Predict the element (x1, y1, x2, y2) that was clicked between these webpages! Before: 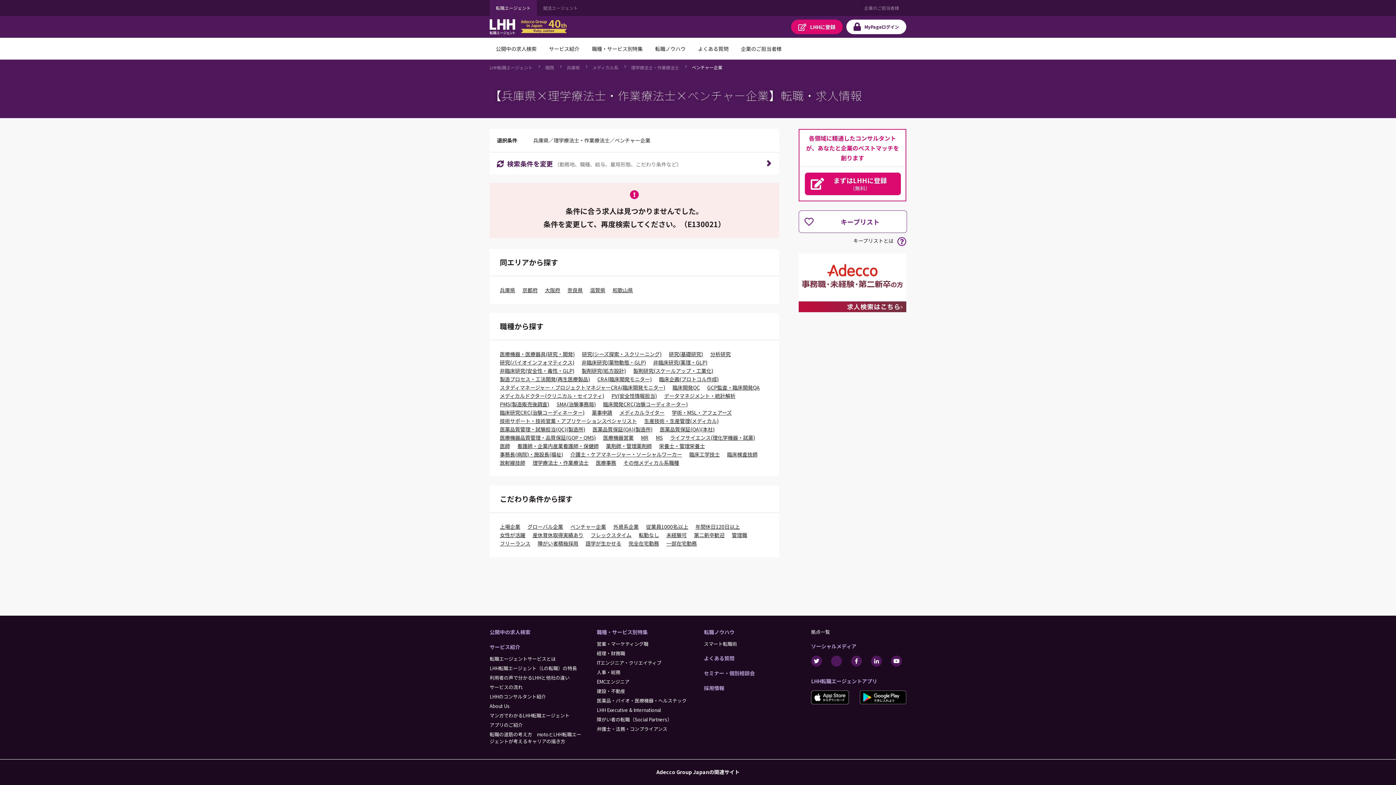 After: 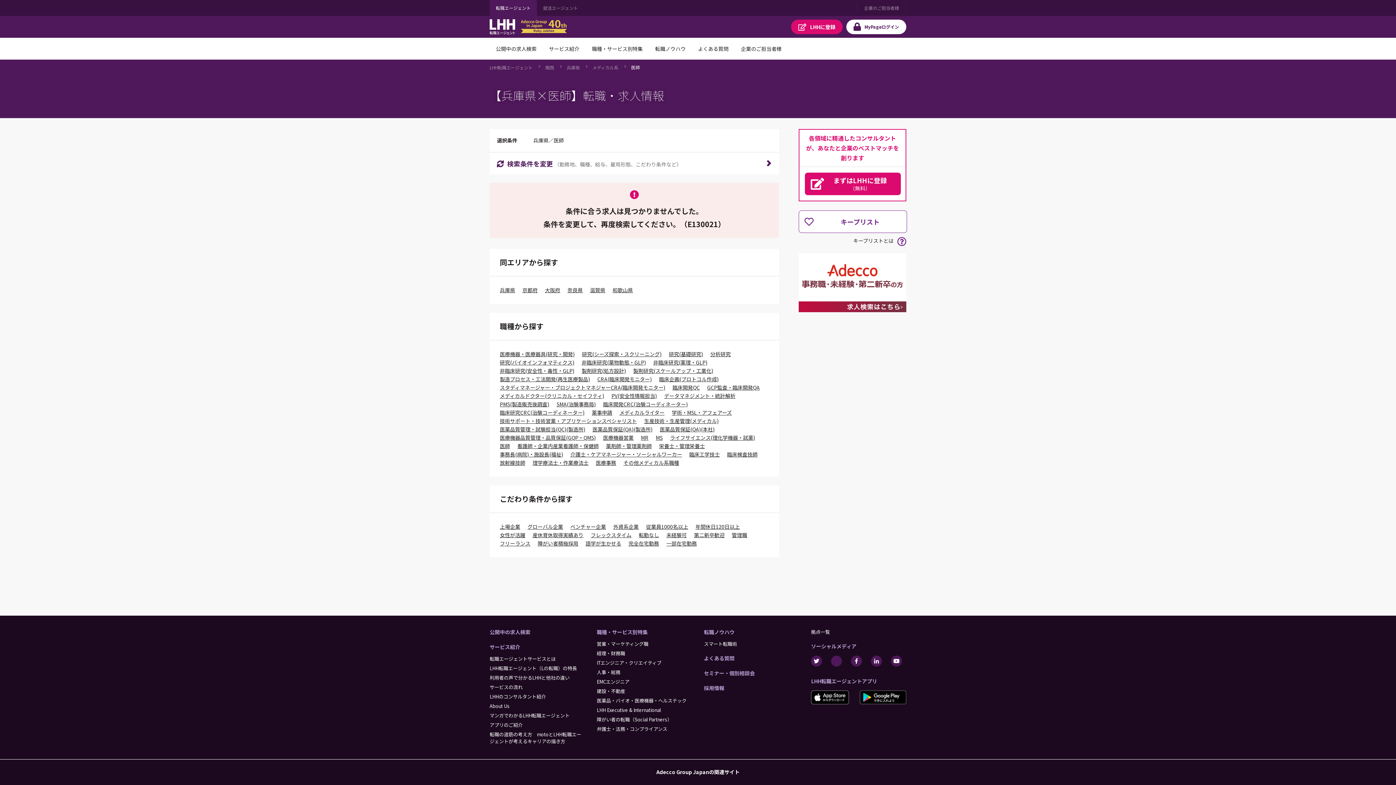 Action: label: 医師 bbox: (500, 442, 510, 449)